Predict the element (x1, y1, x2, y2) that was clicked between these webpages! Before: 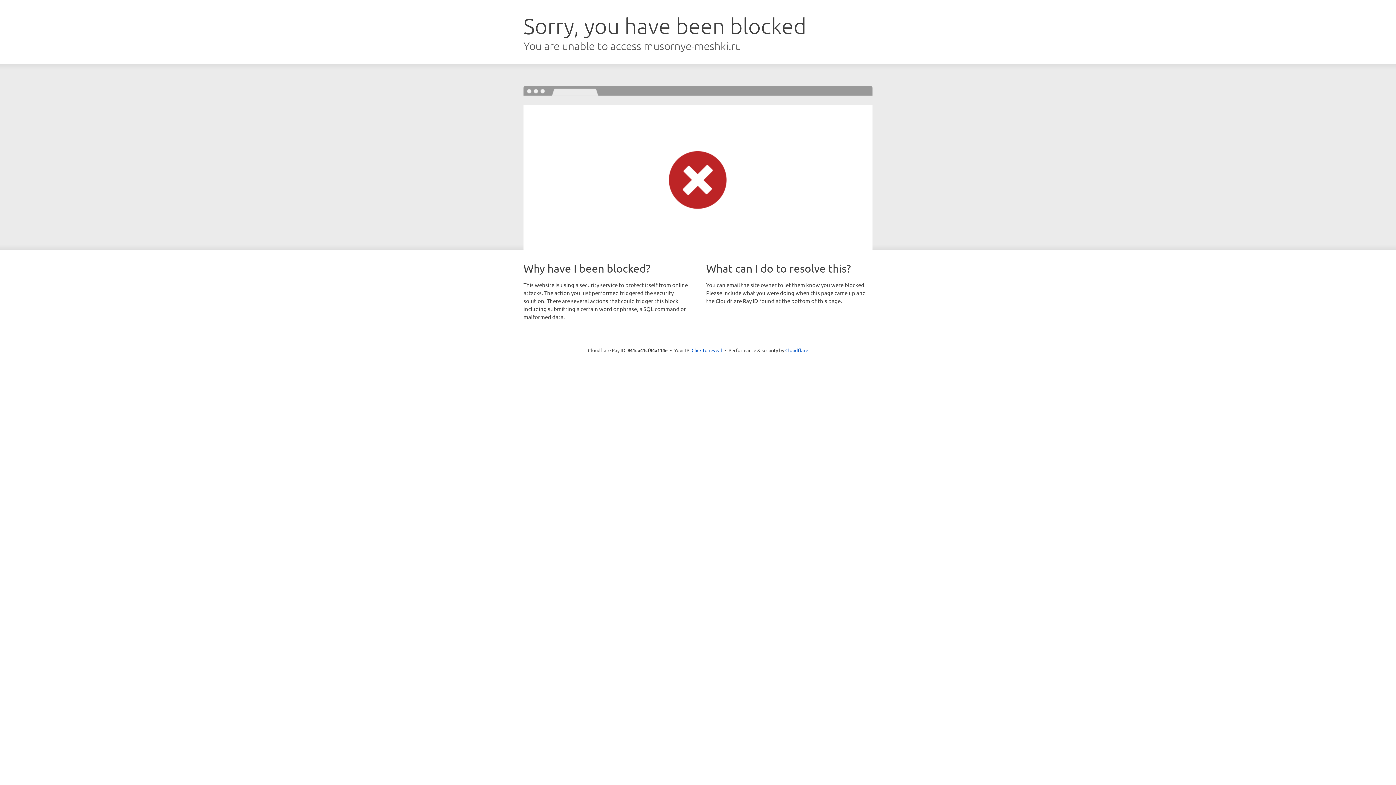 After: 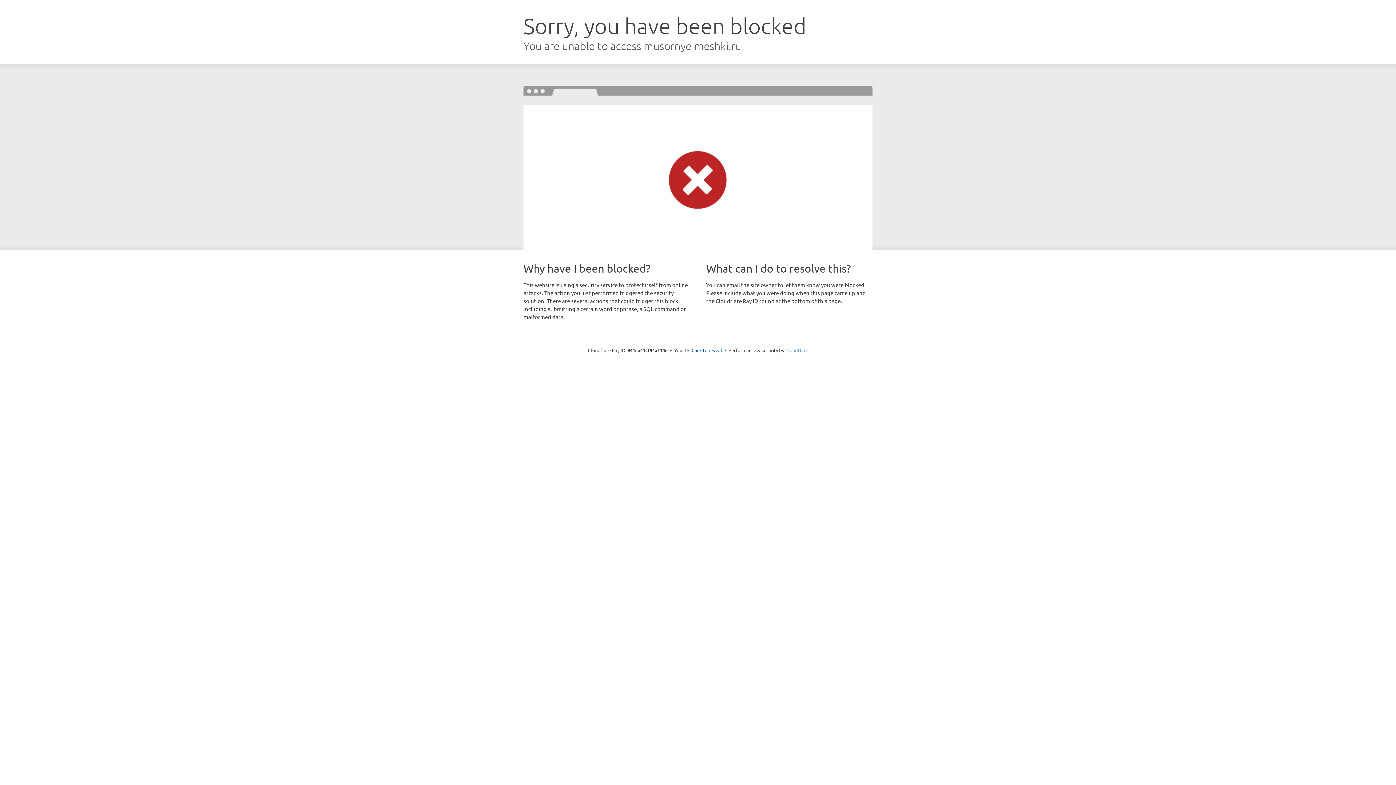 Action: label: Cloudflare bbox: (785, 347, 808, 353)